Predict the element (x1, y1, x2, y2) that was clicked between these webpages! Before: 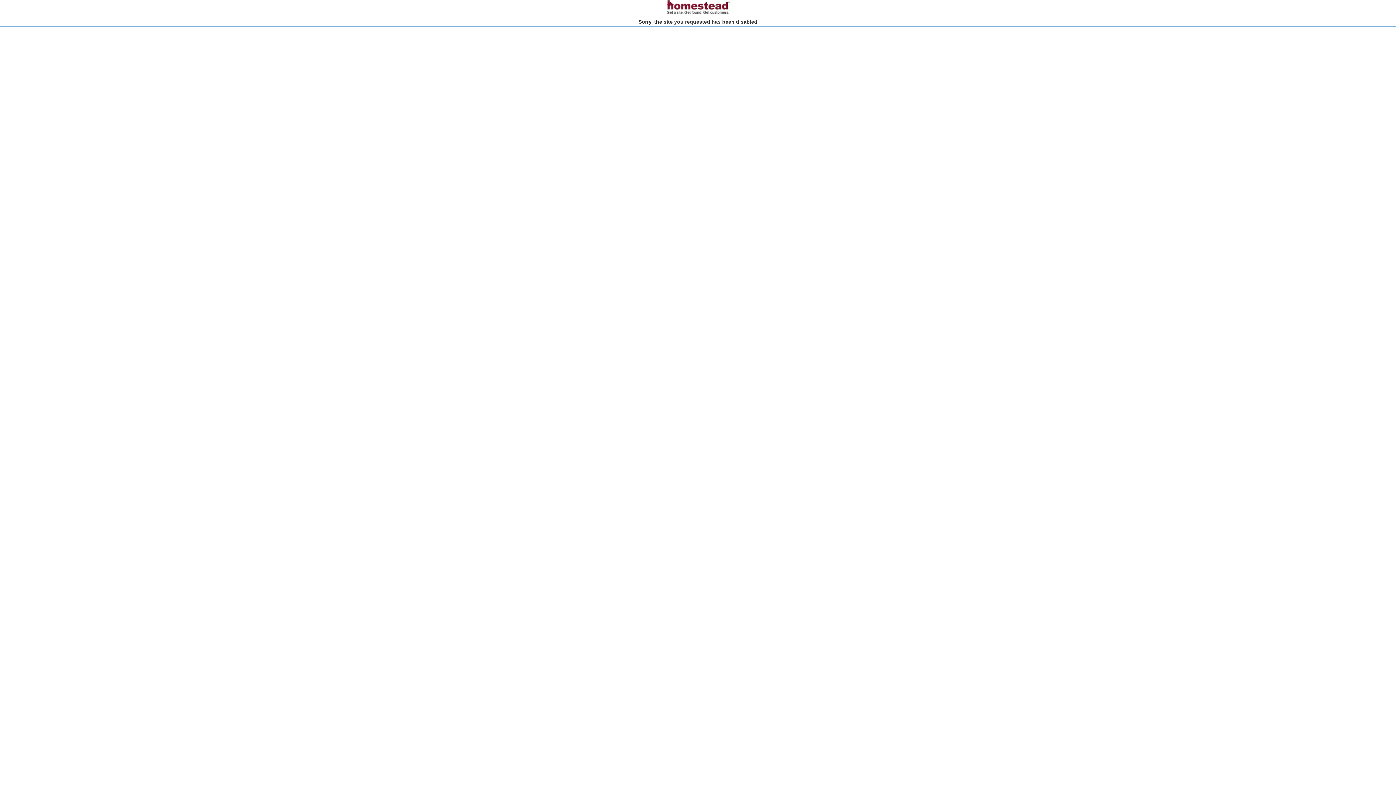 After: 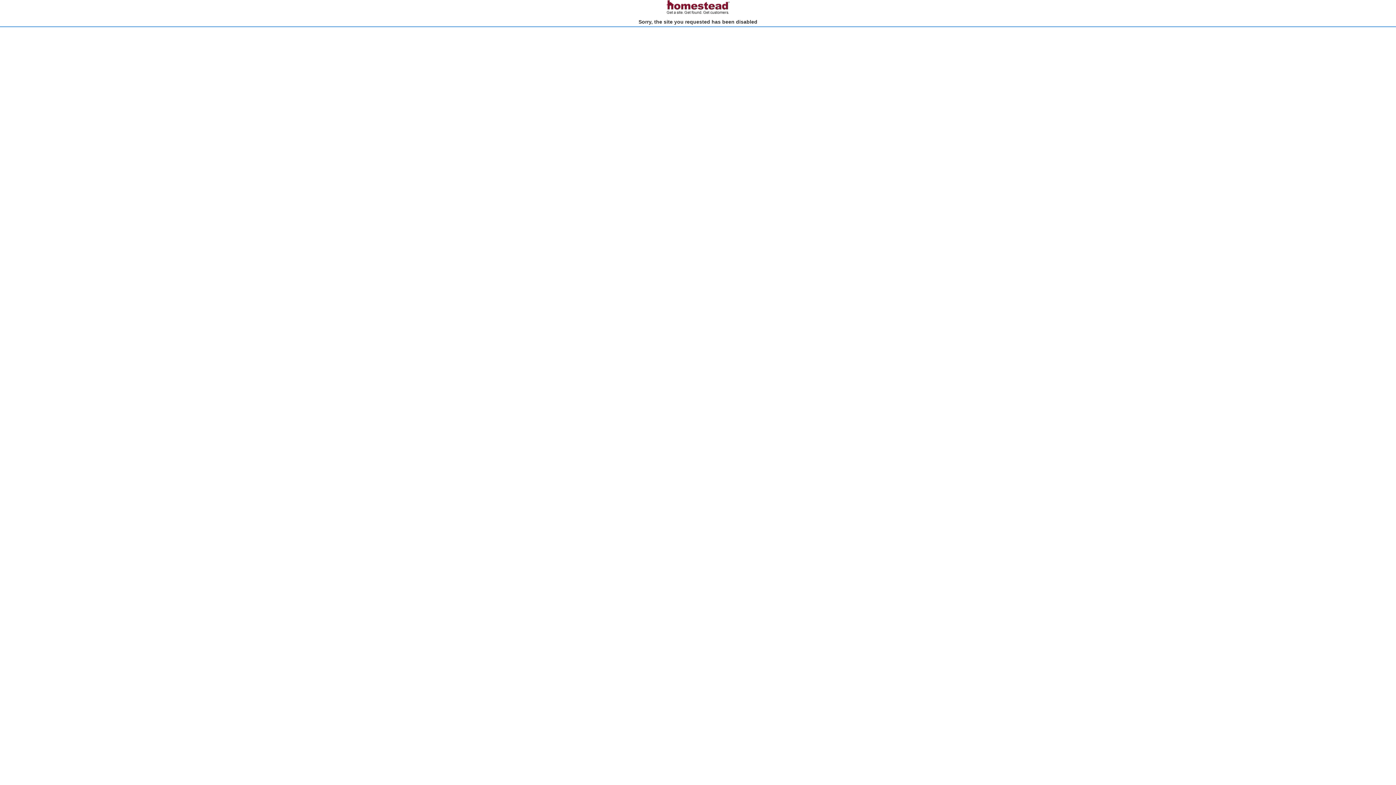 Action: bbox: (666, 10, 730, 15)